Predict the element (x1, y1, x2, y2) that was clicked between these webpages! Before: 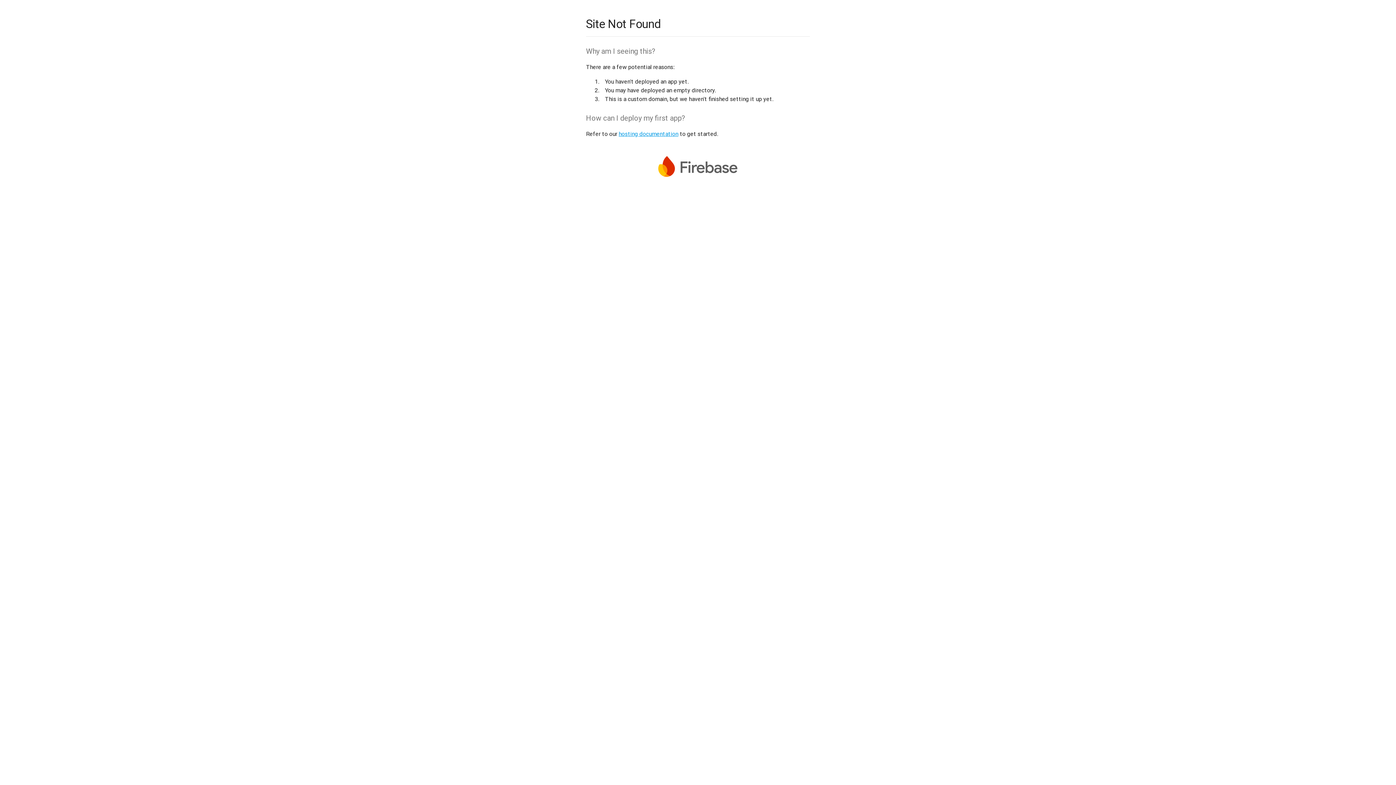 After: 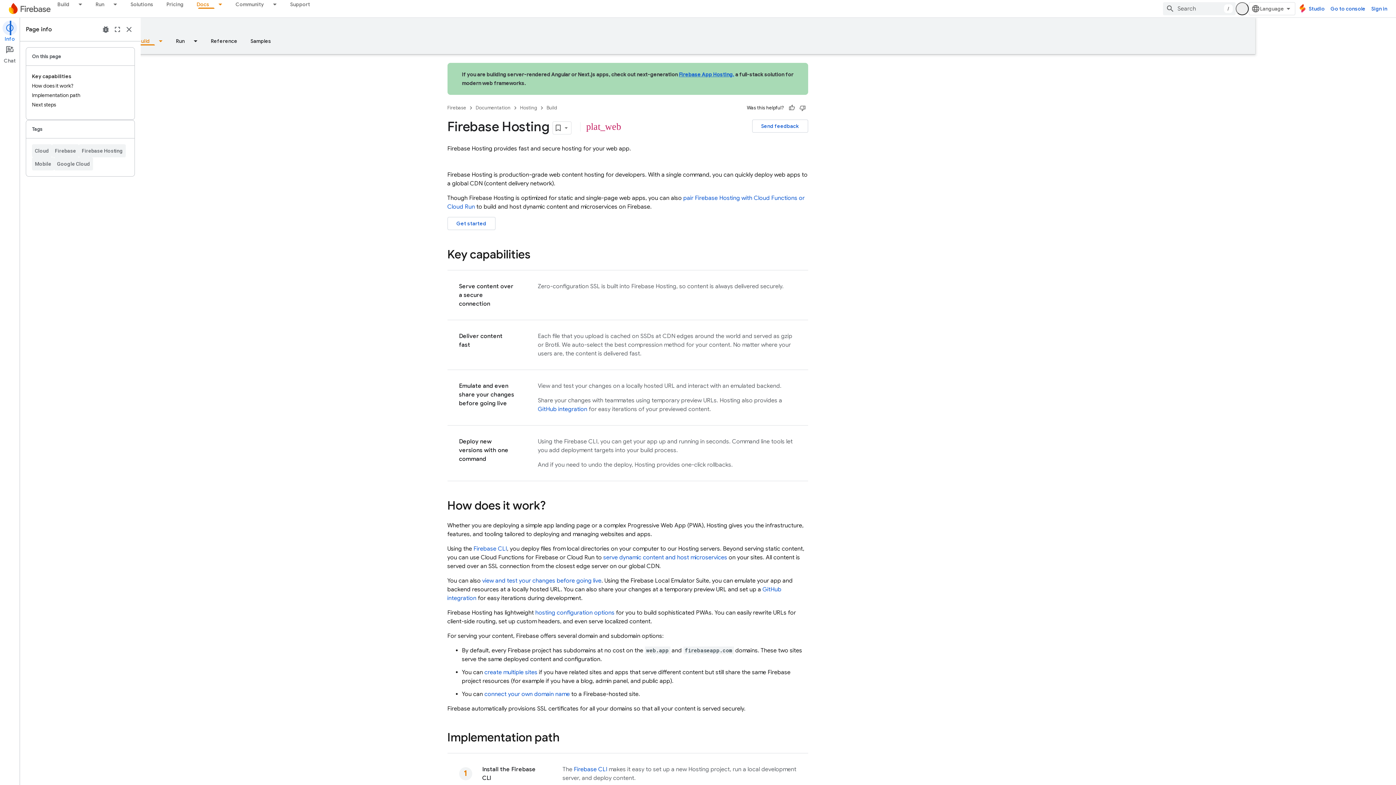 Action: label: hosting documentation bbox: (618, 130, 678, 137)